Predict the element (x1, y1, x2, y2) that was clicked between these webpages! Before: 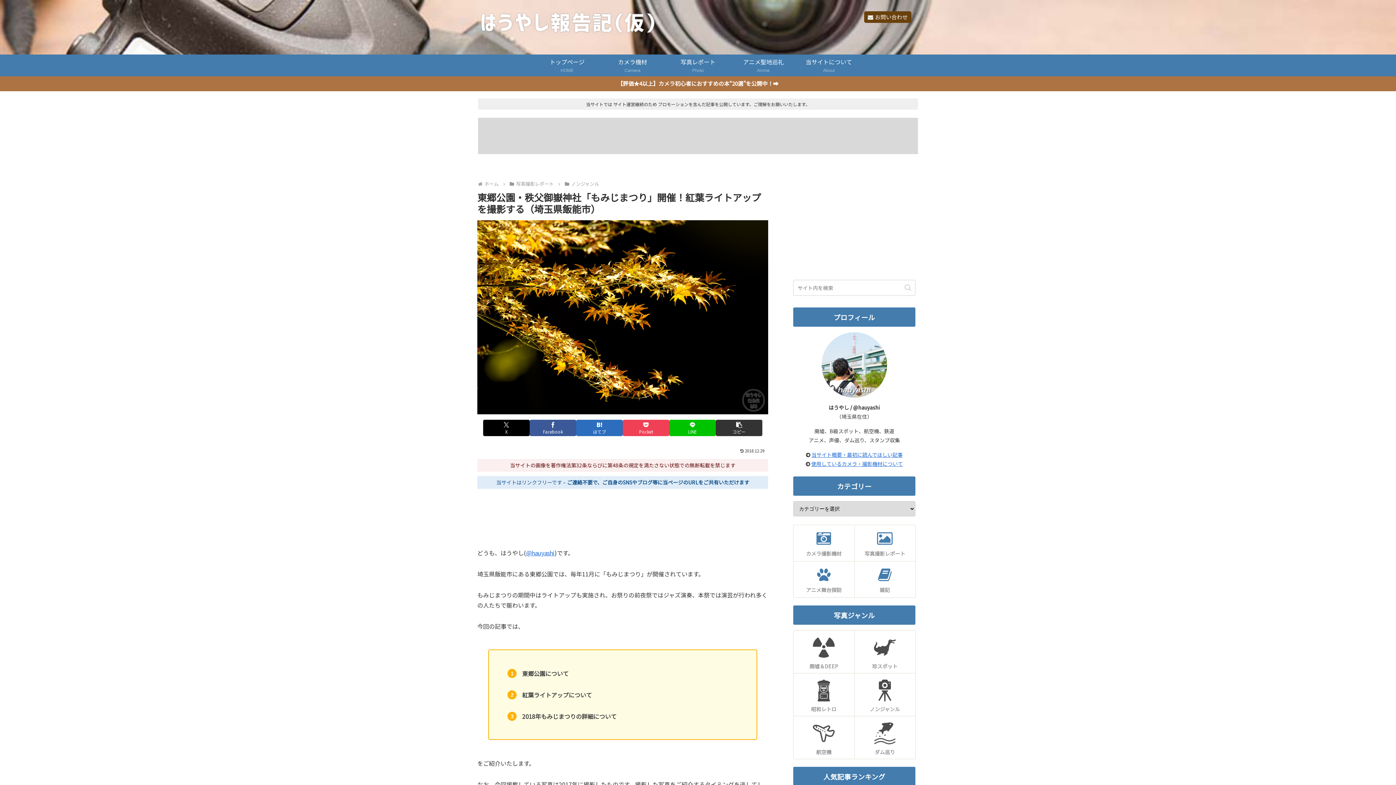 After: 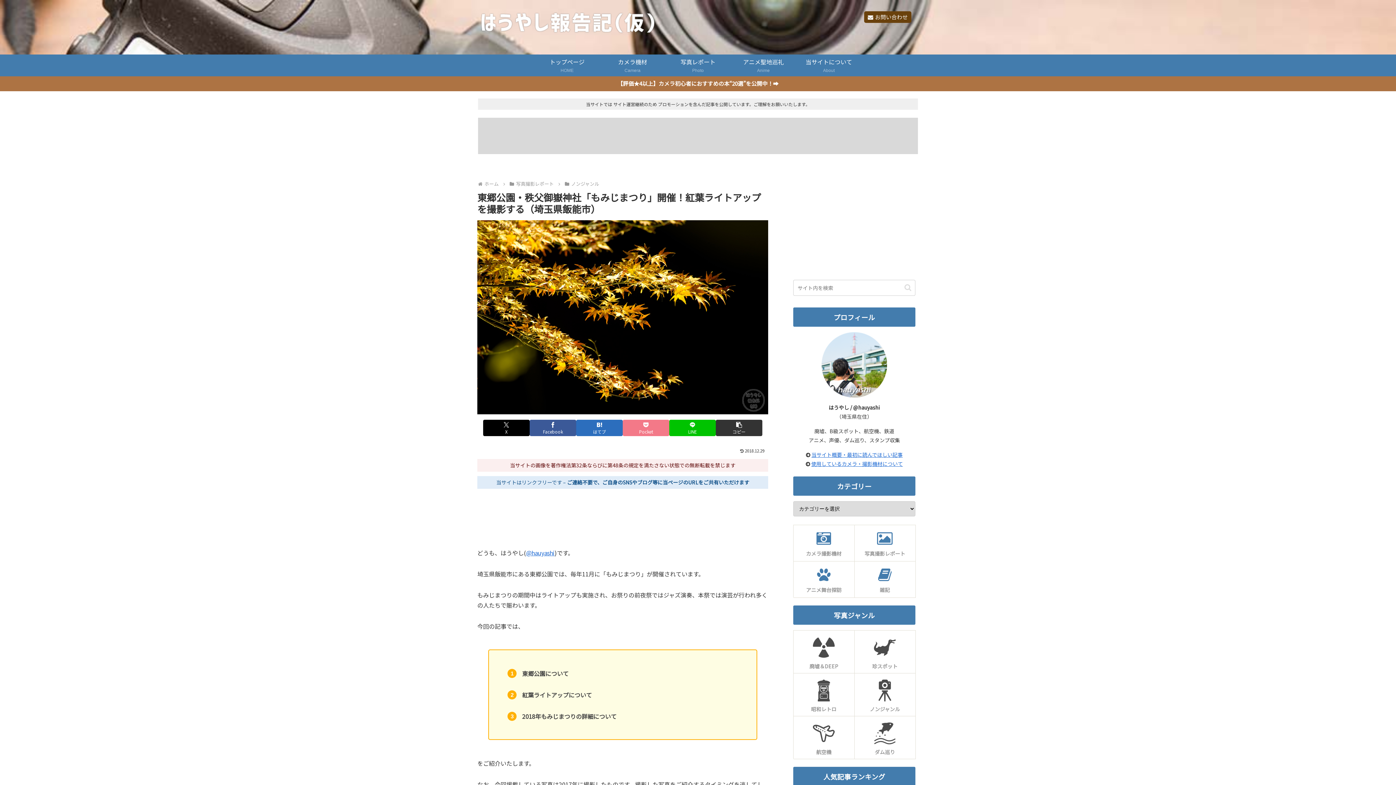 Action: bbox: (622, 419, 669, 436) label: Pocketに保存